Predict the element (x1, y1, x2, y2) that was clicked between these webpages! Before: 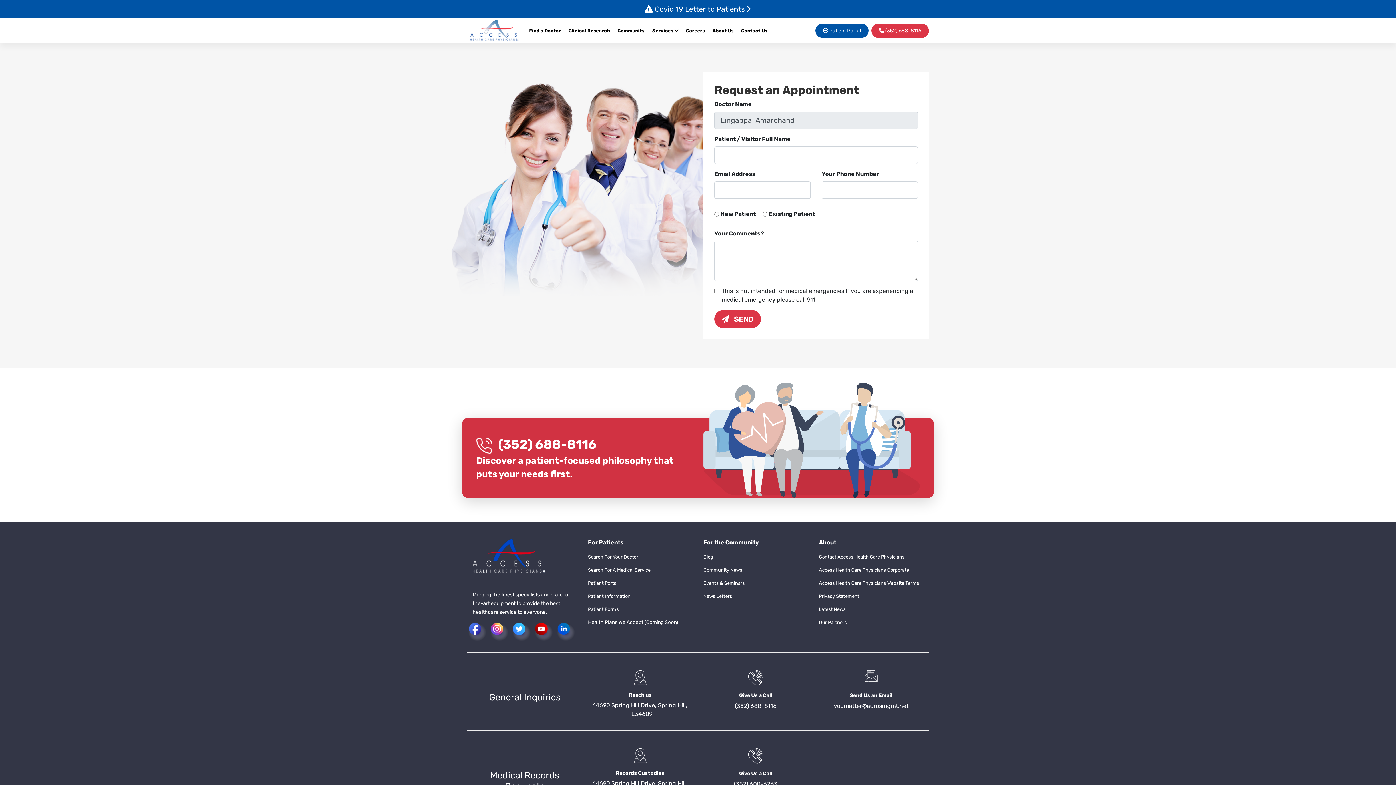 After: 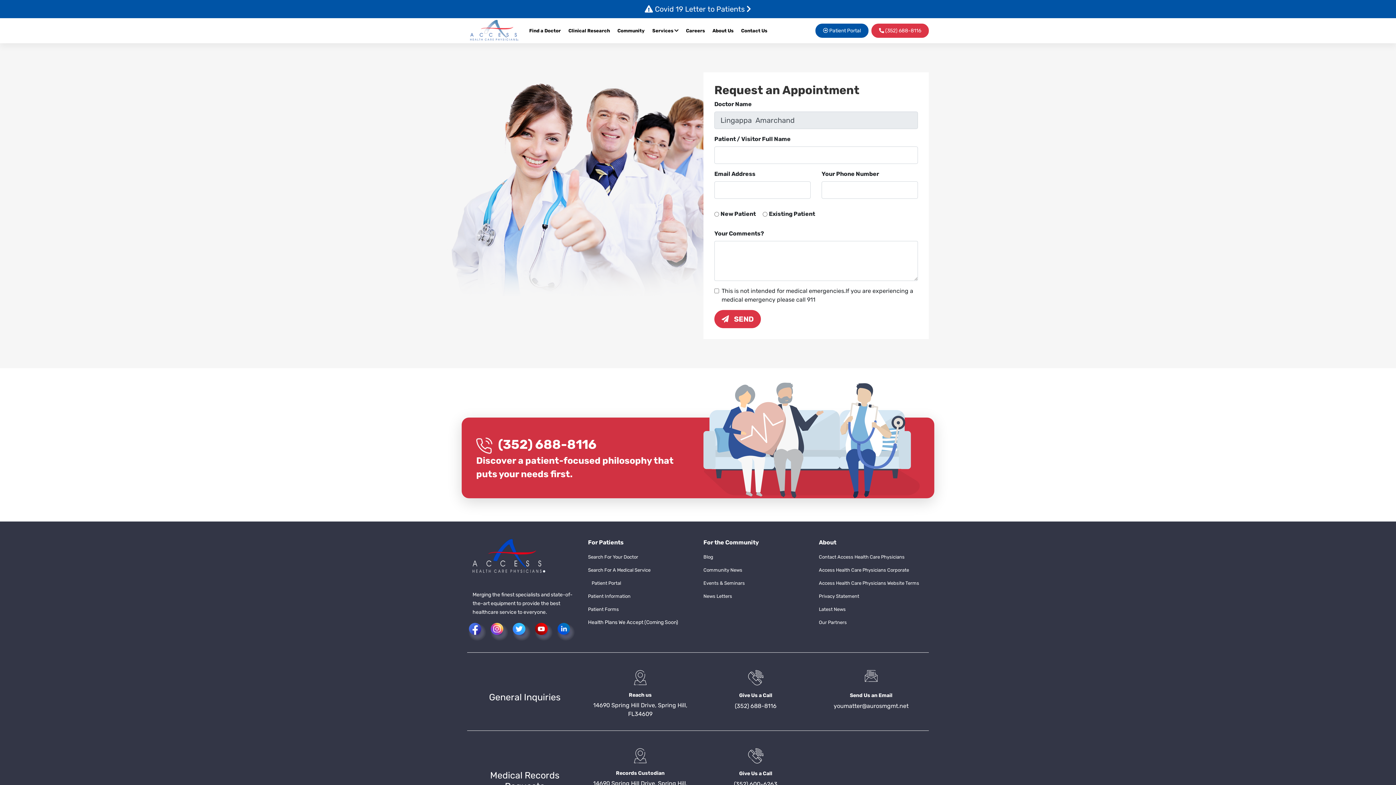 Action: label: Patient Portal bbox: (588, 580, 617, 586)